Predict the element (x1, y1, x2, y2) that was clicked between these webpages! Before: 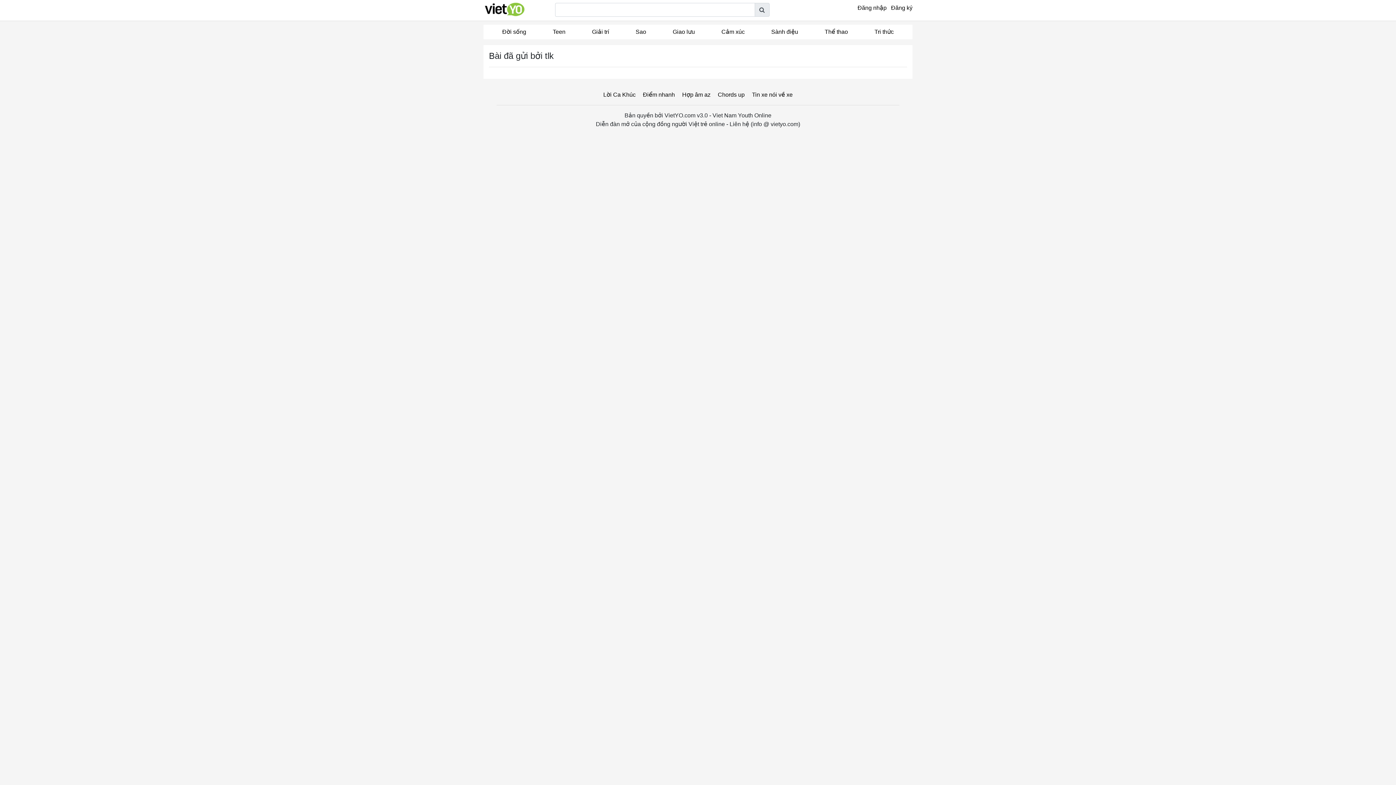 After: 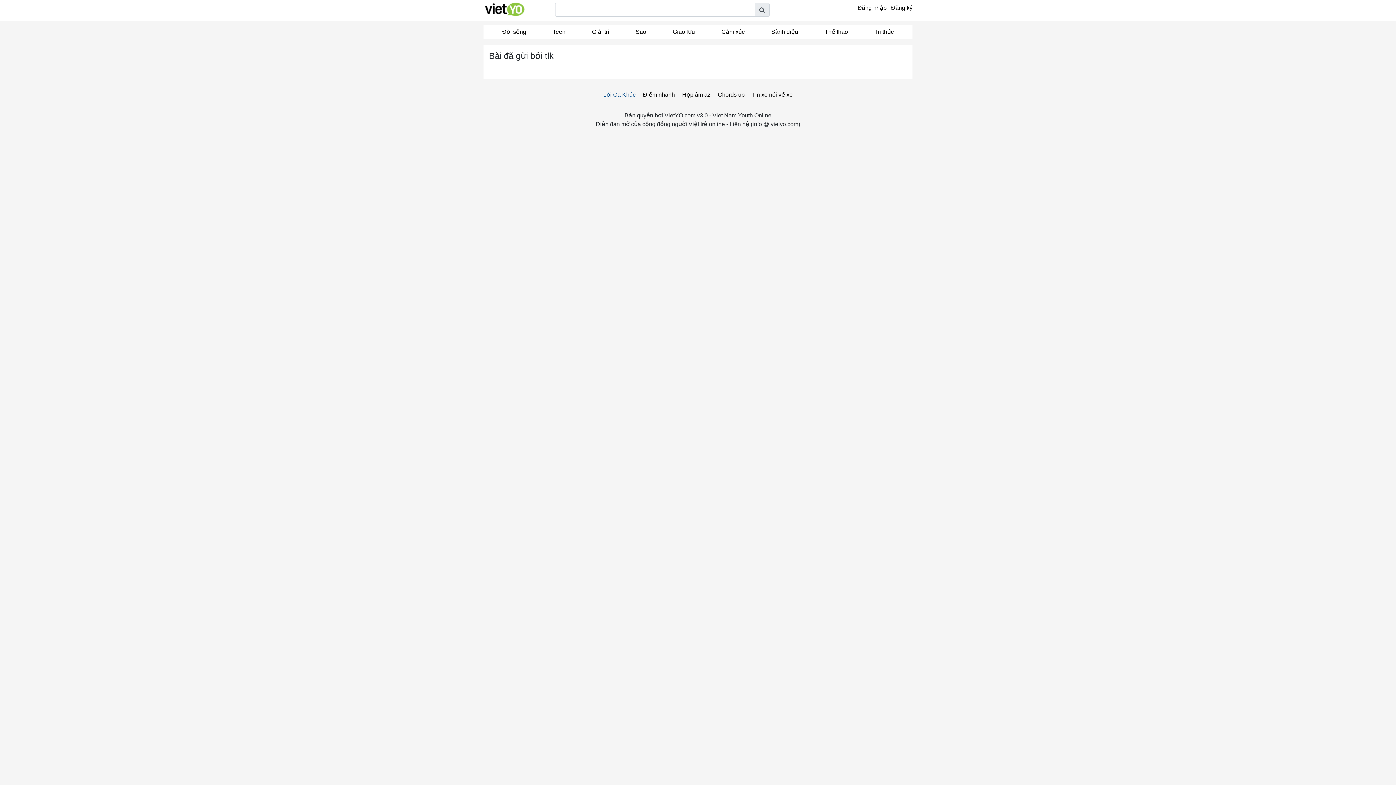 Action: label: Lời Ca Khúc bbox: (603, 90, 635, 99)